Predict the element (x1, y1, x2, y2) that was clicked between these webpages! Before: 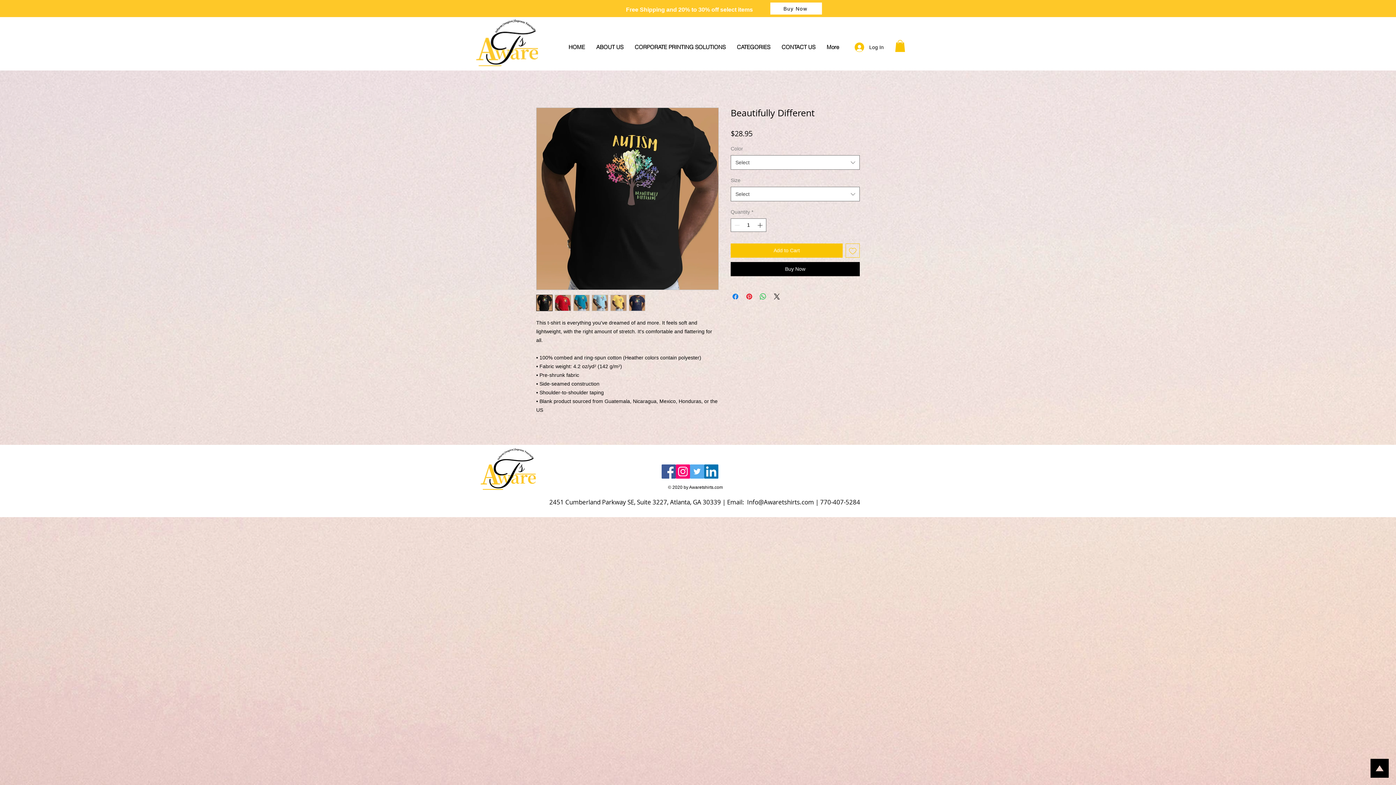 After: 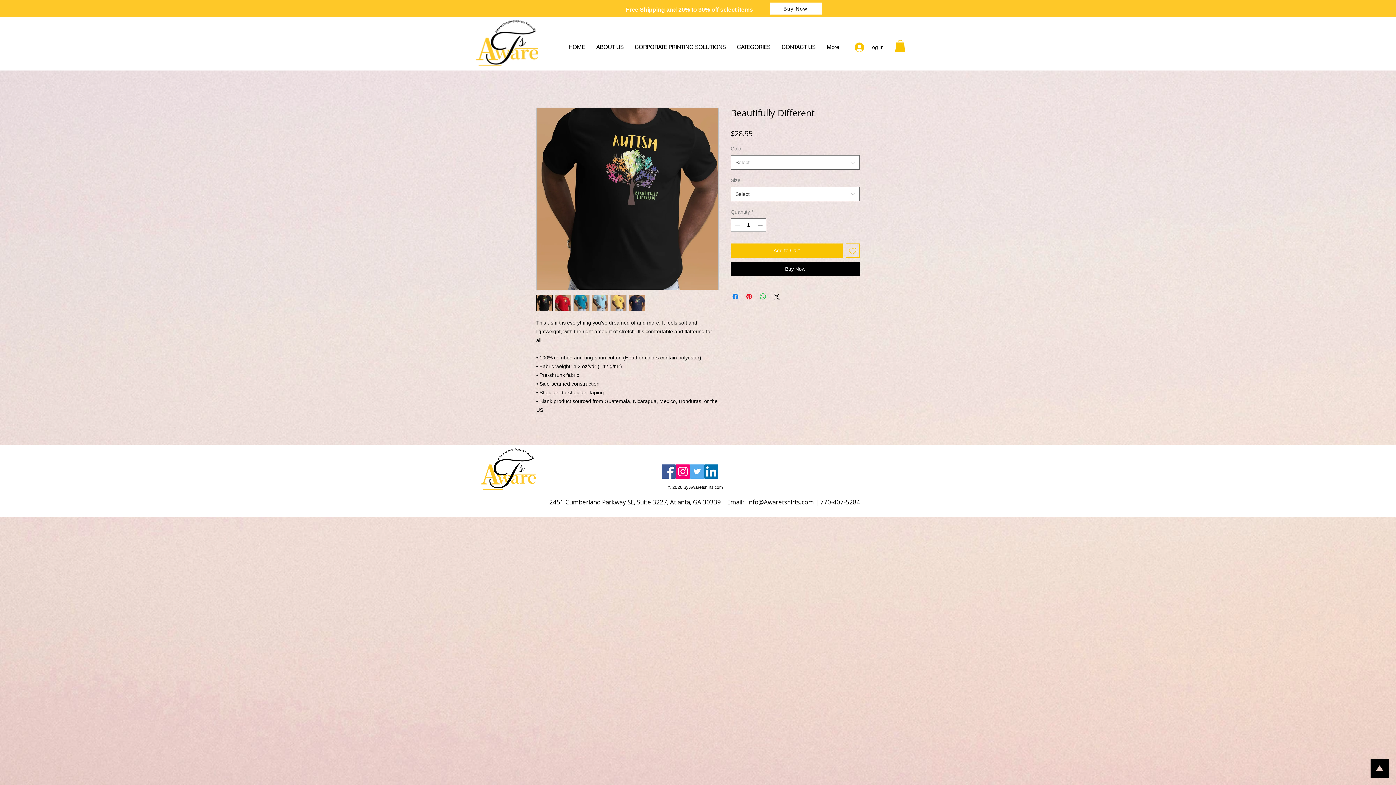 Action: label: AwareTs bbox: (661, 464, 676, 479)